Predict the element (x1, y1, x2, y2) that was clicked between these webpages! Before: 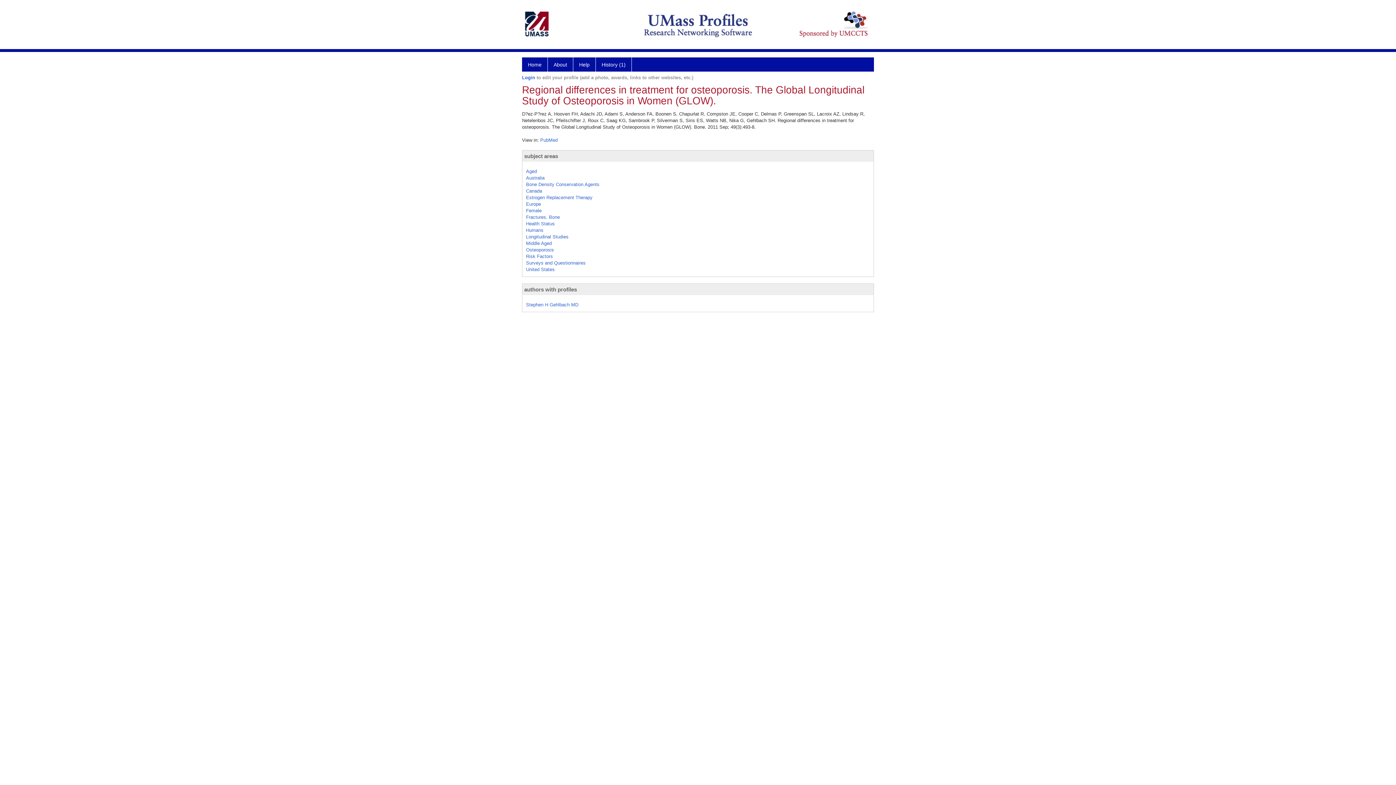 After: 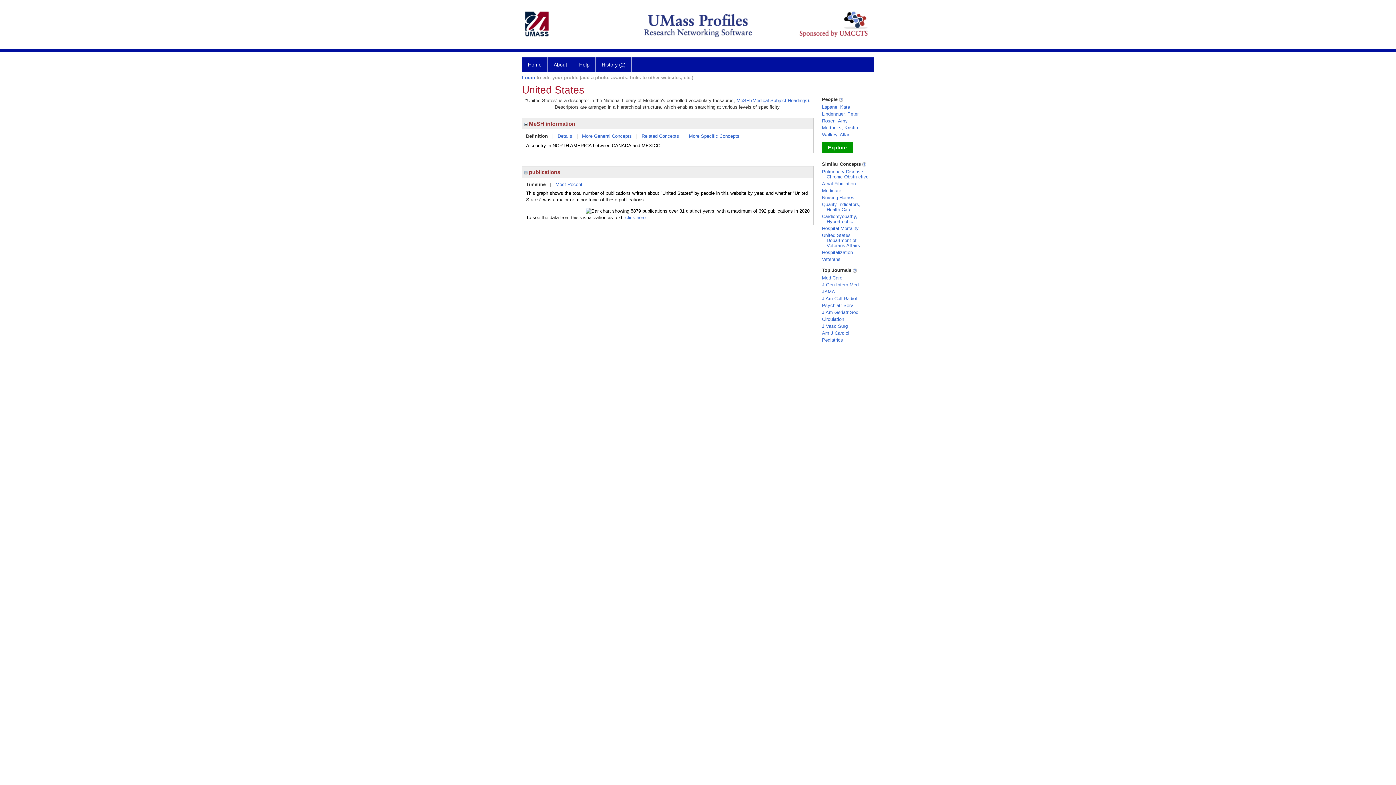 Action: label: United States bbox: (526, 266, 554, 272)